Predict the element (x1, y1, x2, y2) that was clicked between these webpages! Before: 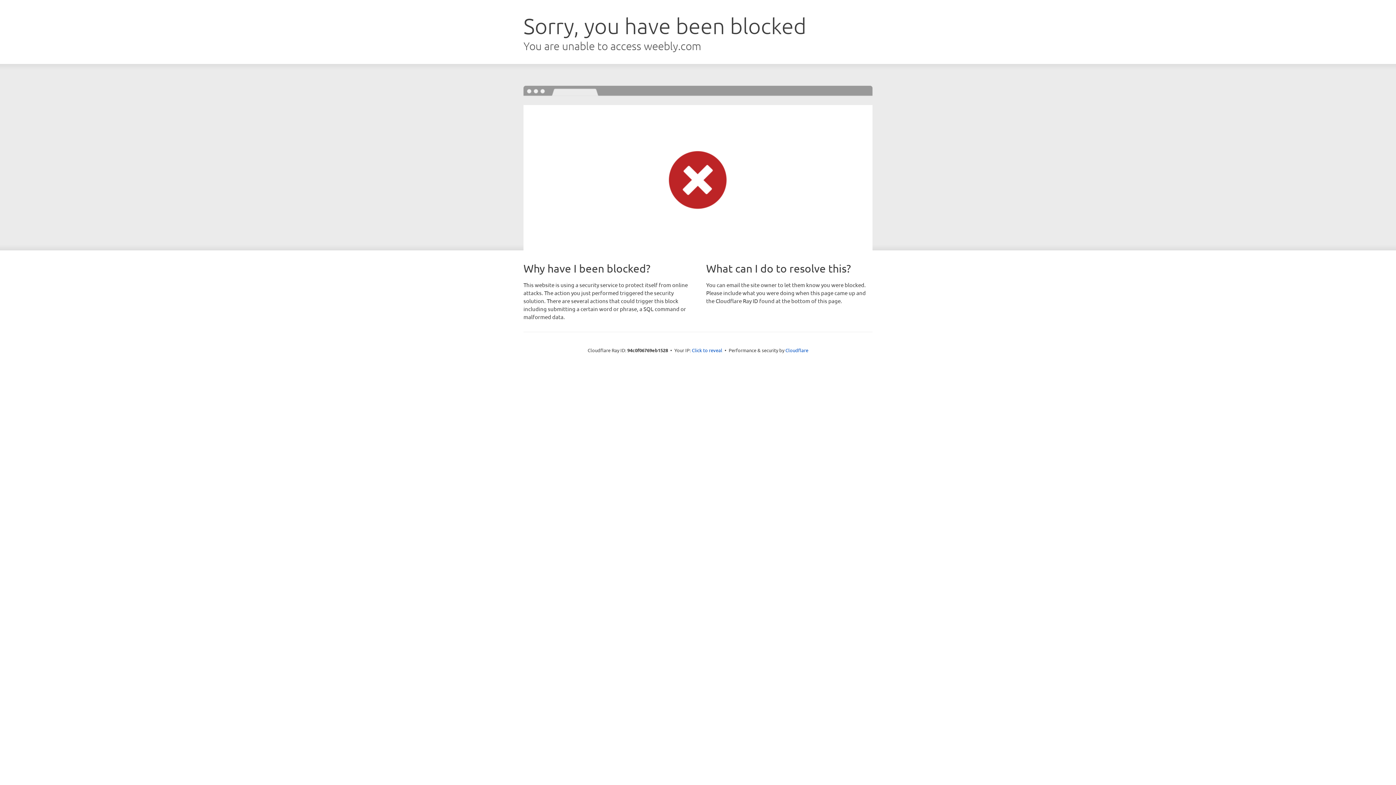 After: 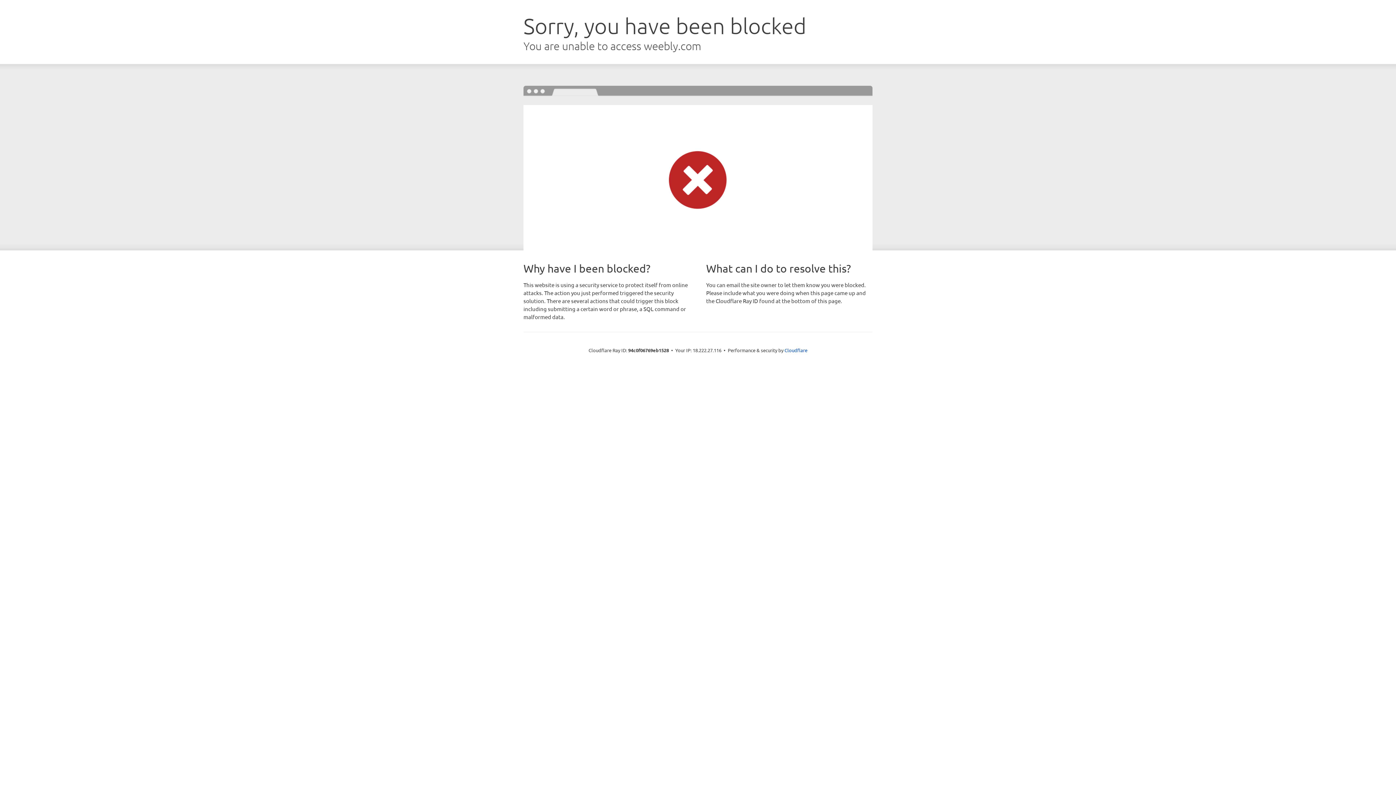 Action: bbox: (692, 346, 722, 353) label: Click to reveal